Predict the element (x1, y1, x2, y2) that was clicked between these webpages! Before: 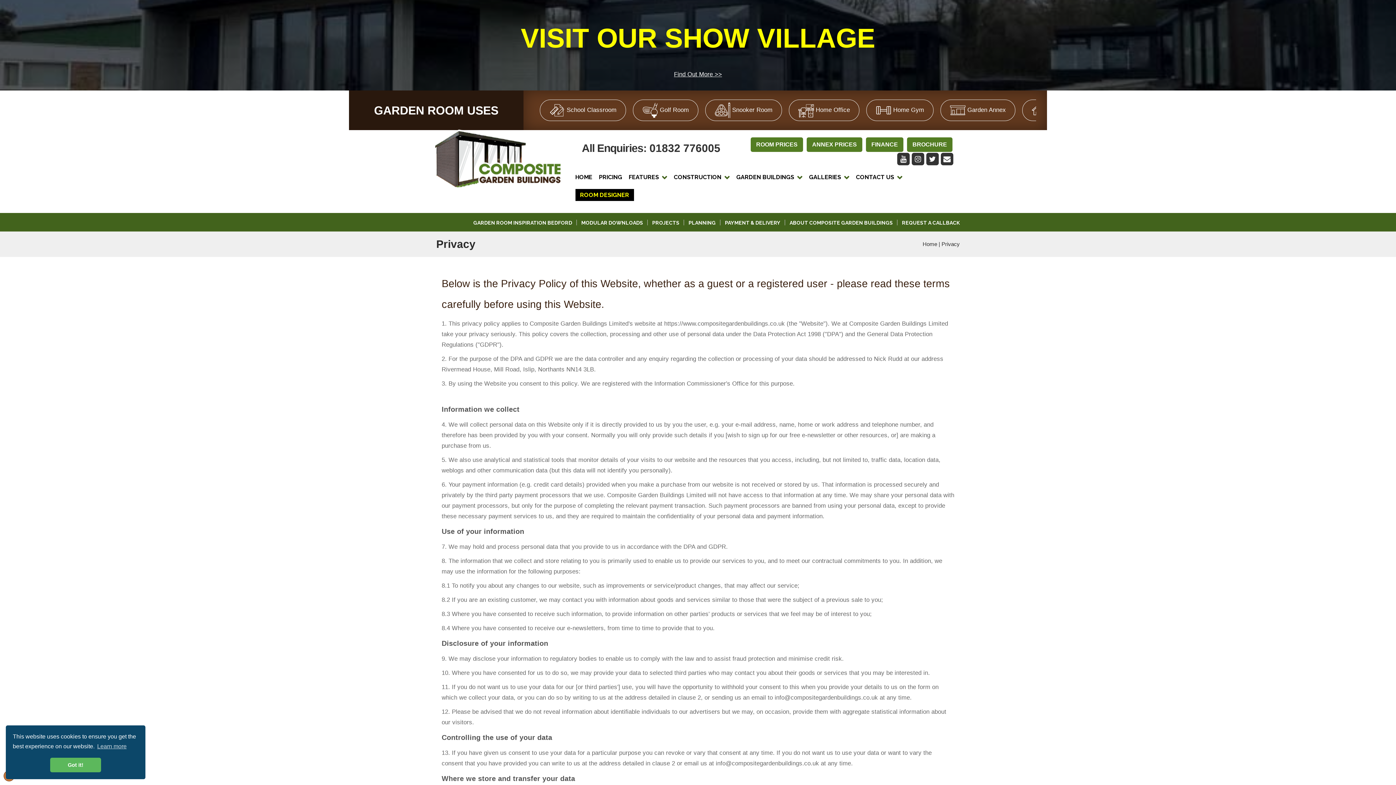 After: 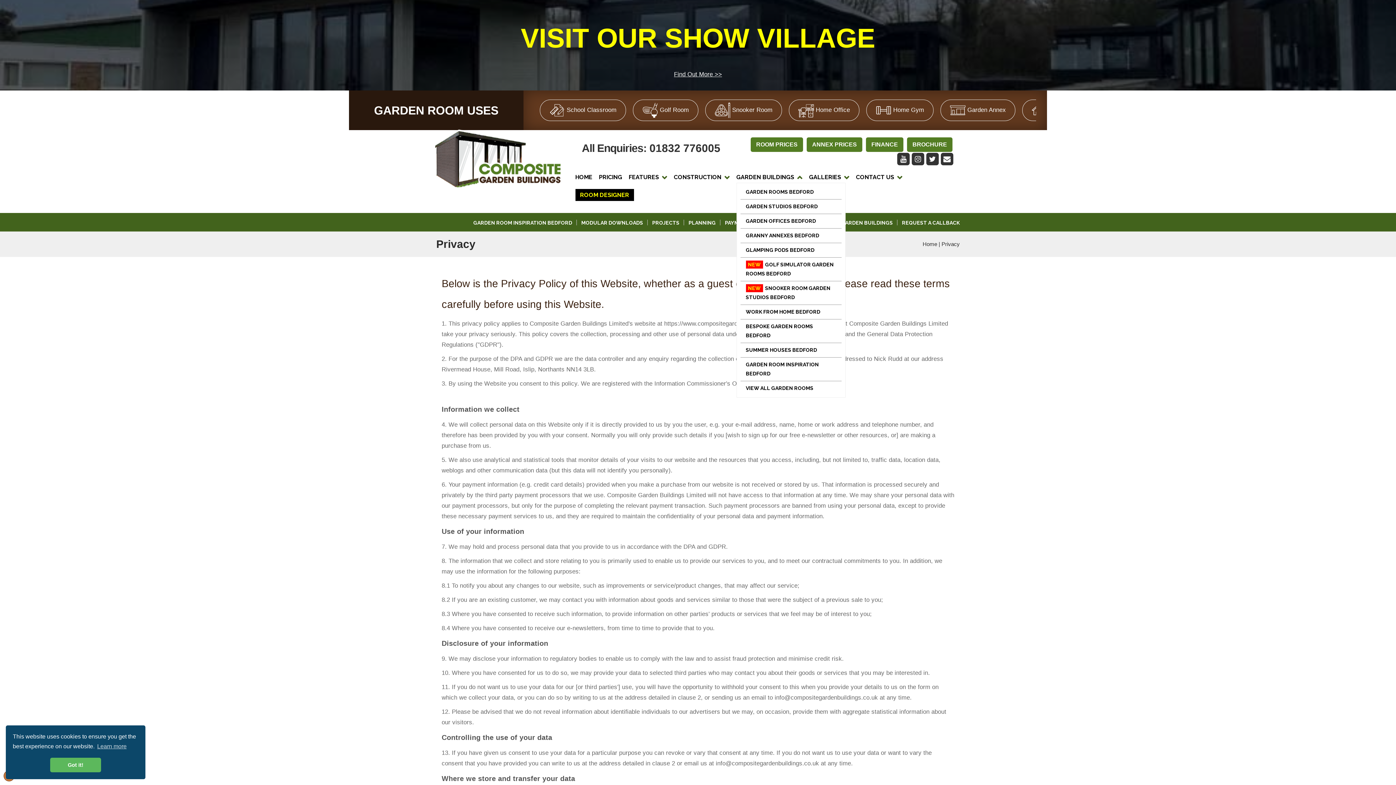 Action: bbox: (736, 173, 802, 180) label: GARDEN BUILDINGS